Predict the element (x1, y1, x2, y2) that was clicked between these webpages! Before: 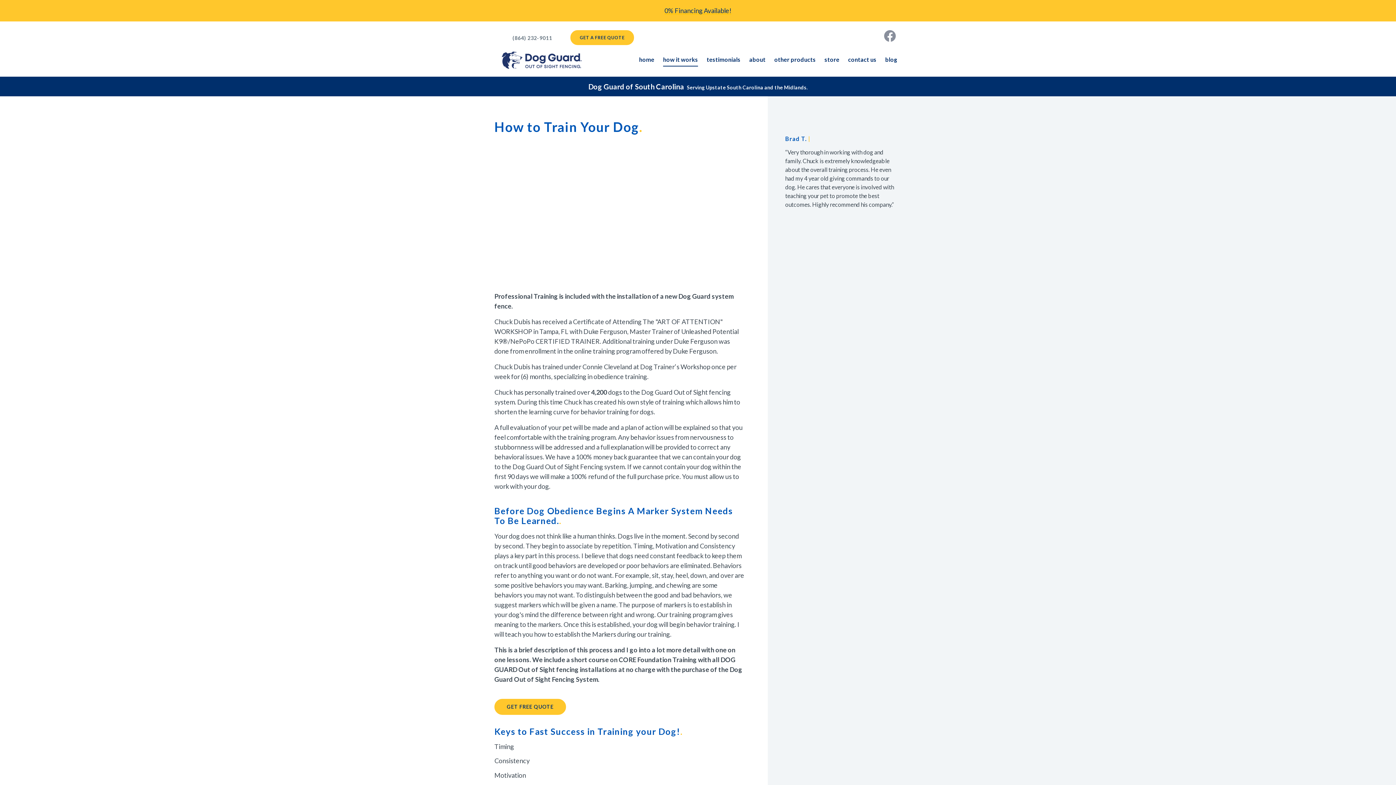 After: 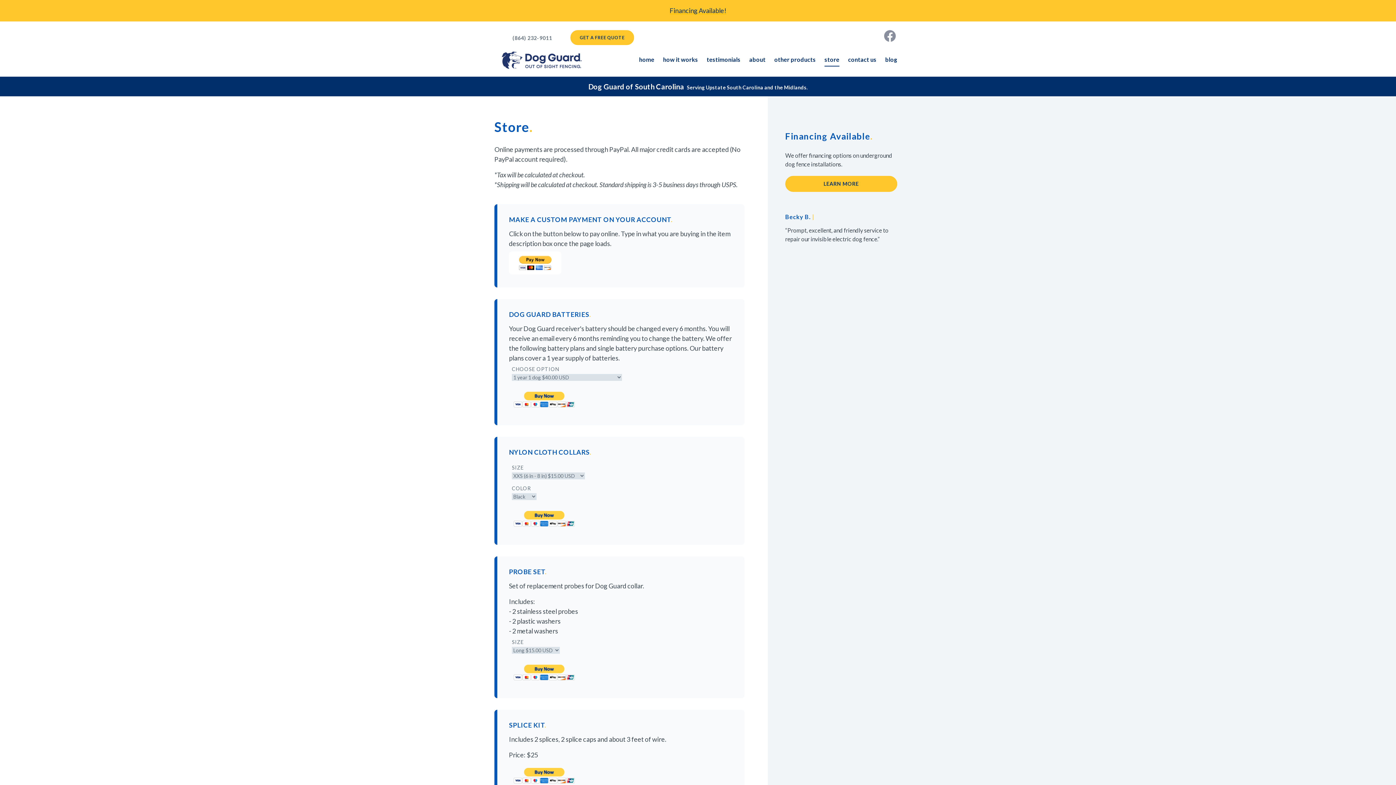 Action: label: store bbox: (824, 51, 839, 67)